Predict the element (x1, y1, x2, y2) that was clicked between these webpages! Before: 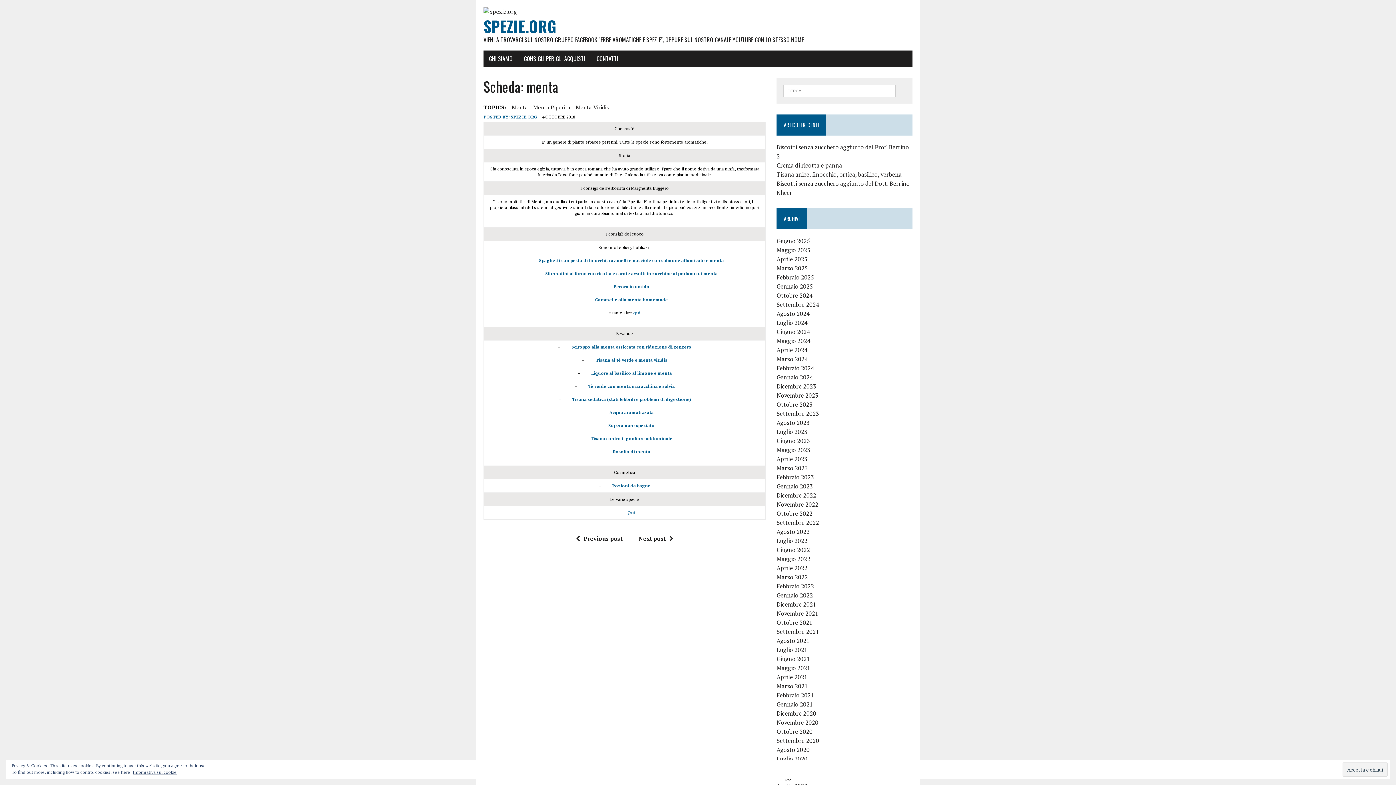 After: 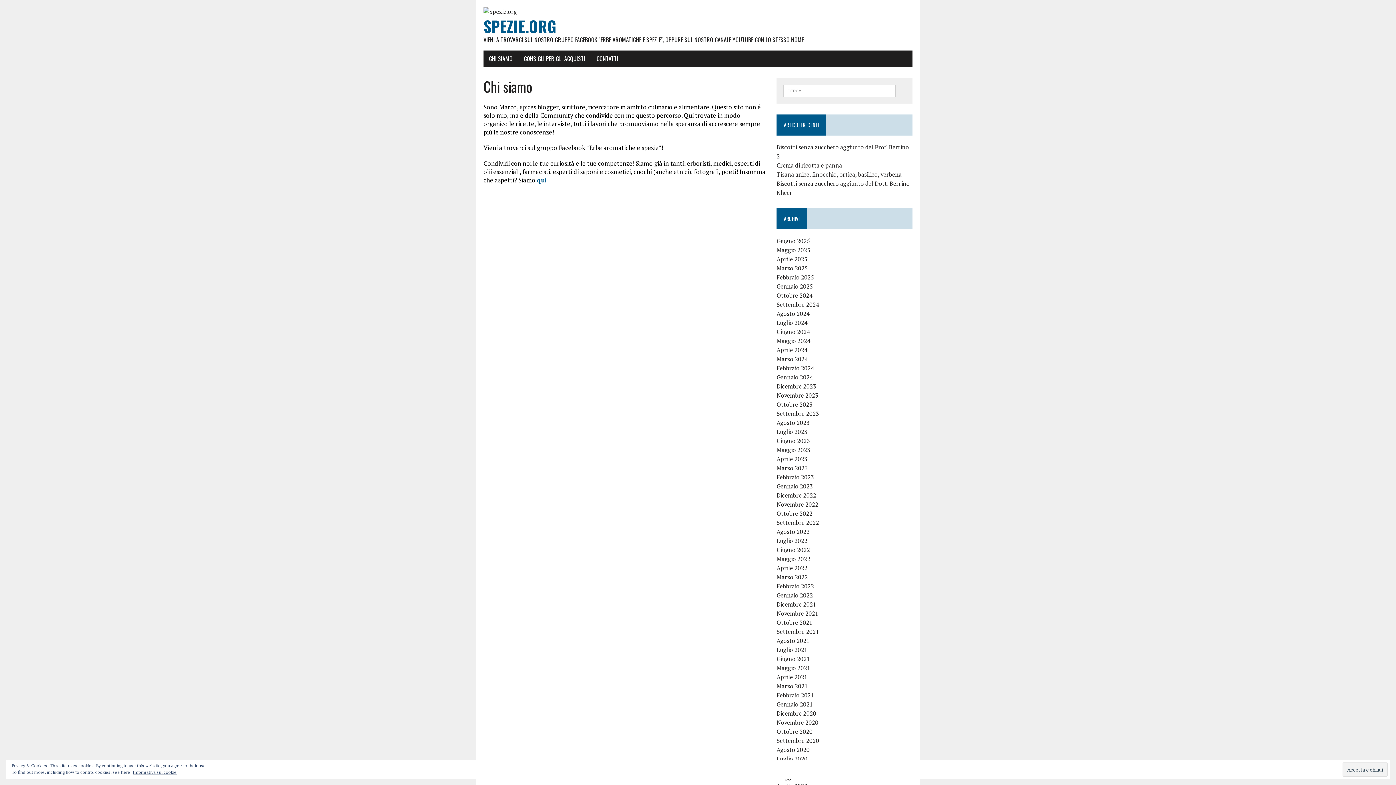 Action: bbox: (483, 50, 518, 66) label: CHI SIAMO